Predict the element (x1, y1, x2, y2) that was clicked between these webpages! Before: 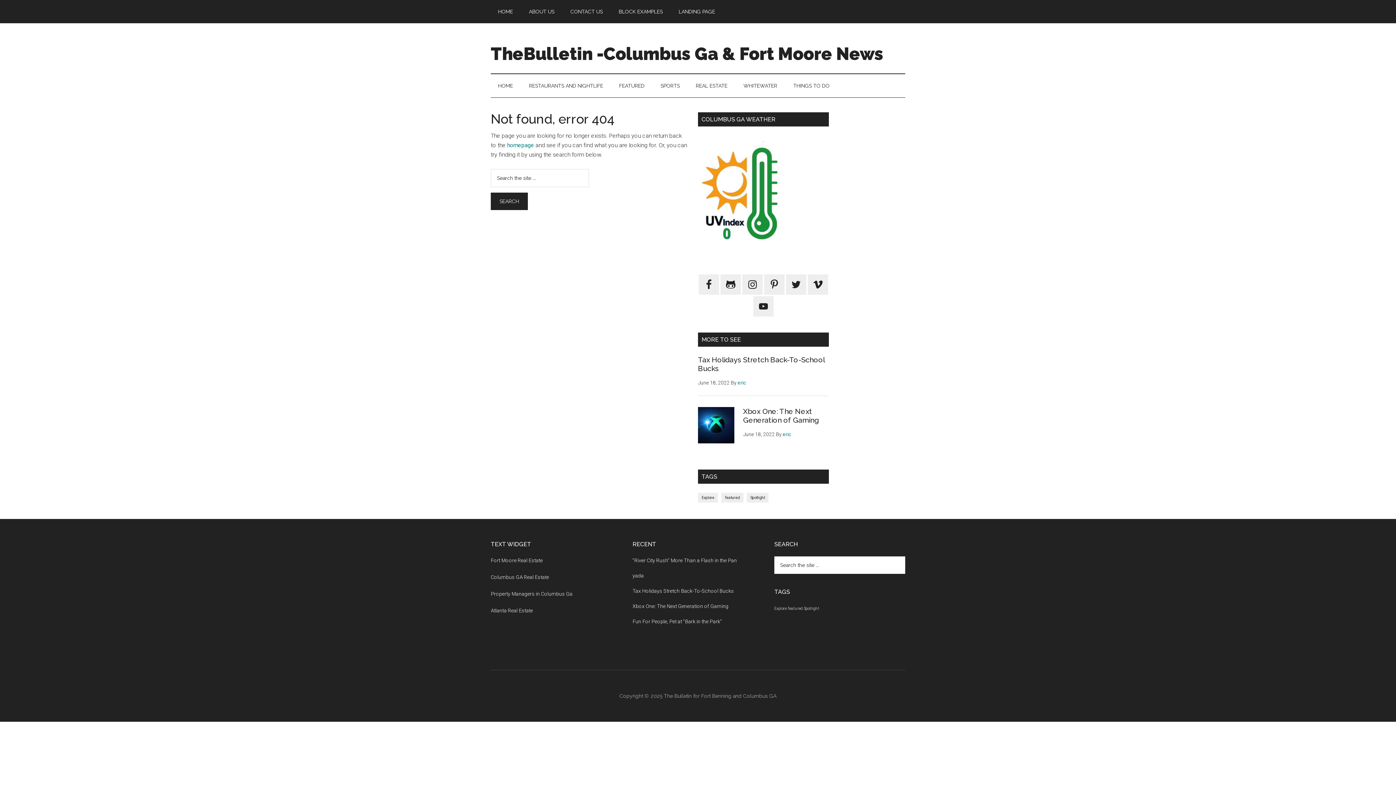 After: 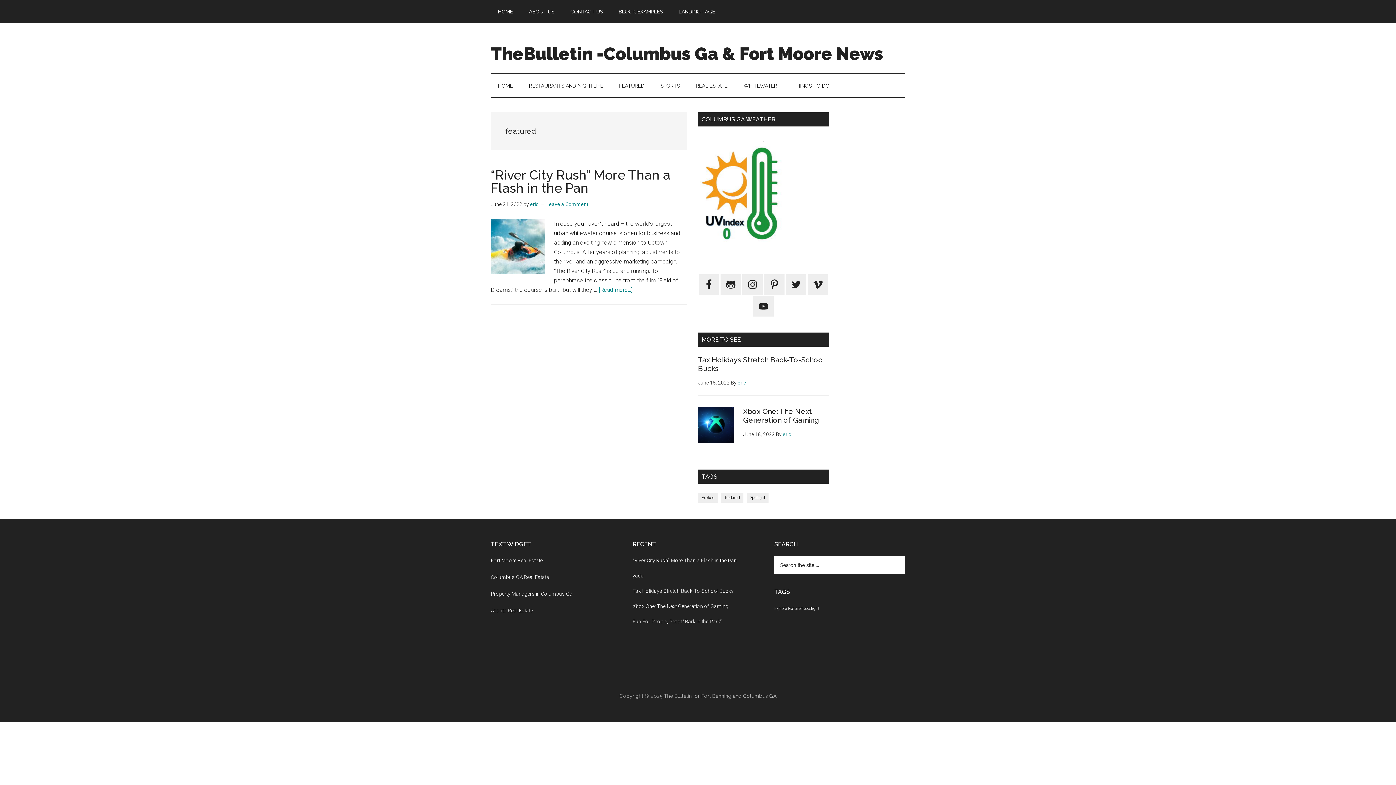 Action: label: featured (1 item) bbox: (721, 493, 743, 502)